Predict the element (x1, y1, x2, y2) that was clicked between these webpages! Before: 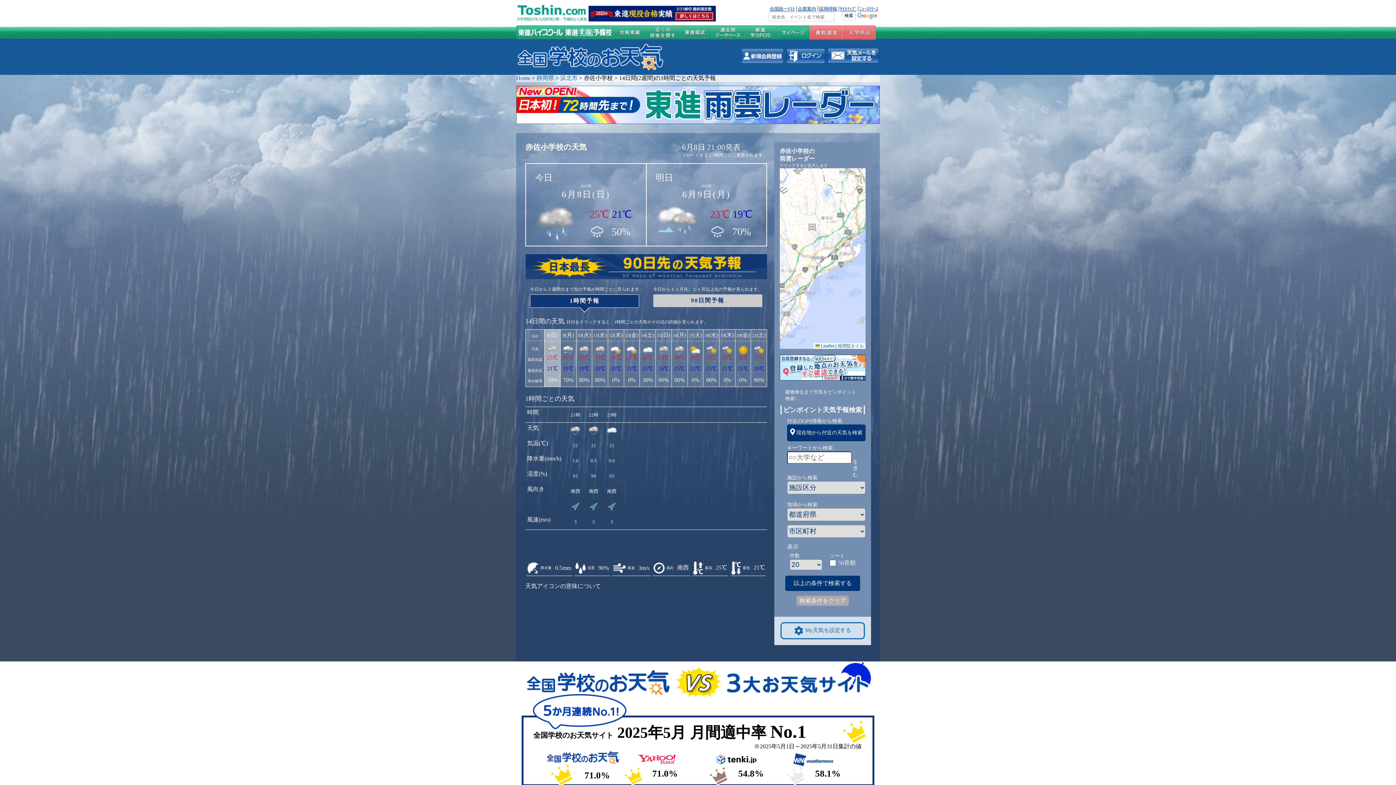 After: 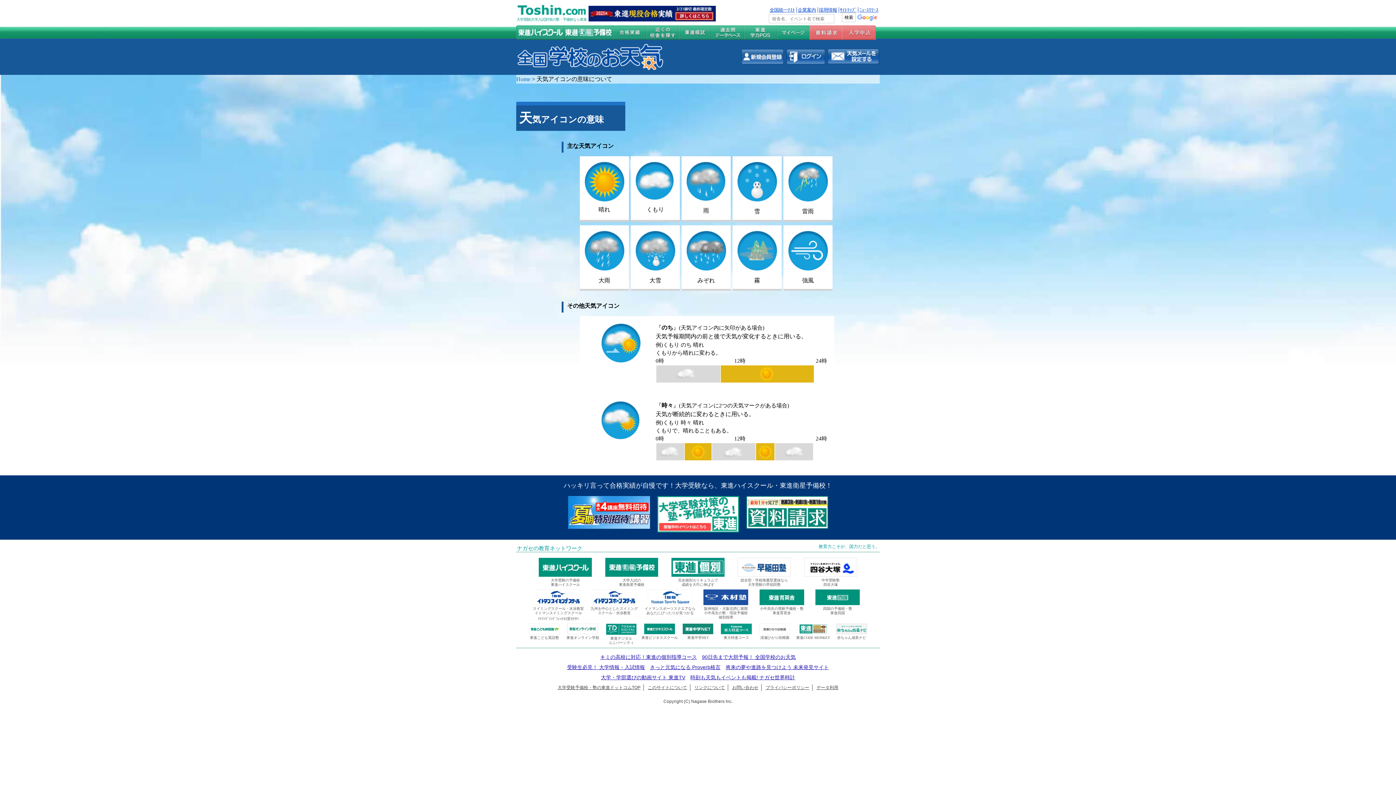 Action: bbox: (525, 583, 601, 589) label: 天気アイコンの意味について